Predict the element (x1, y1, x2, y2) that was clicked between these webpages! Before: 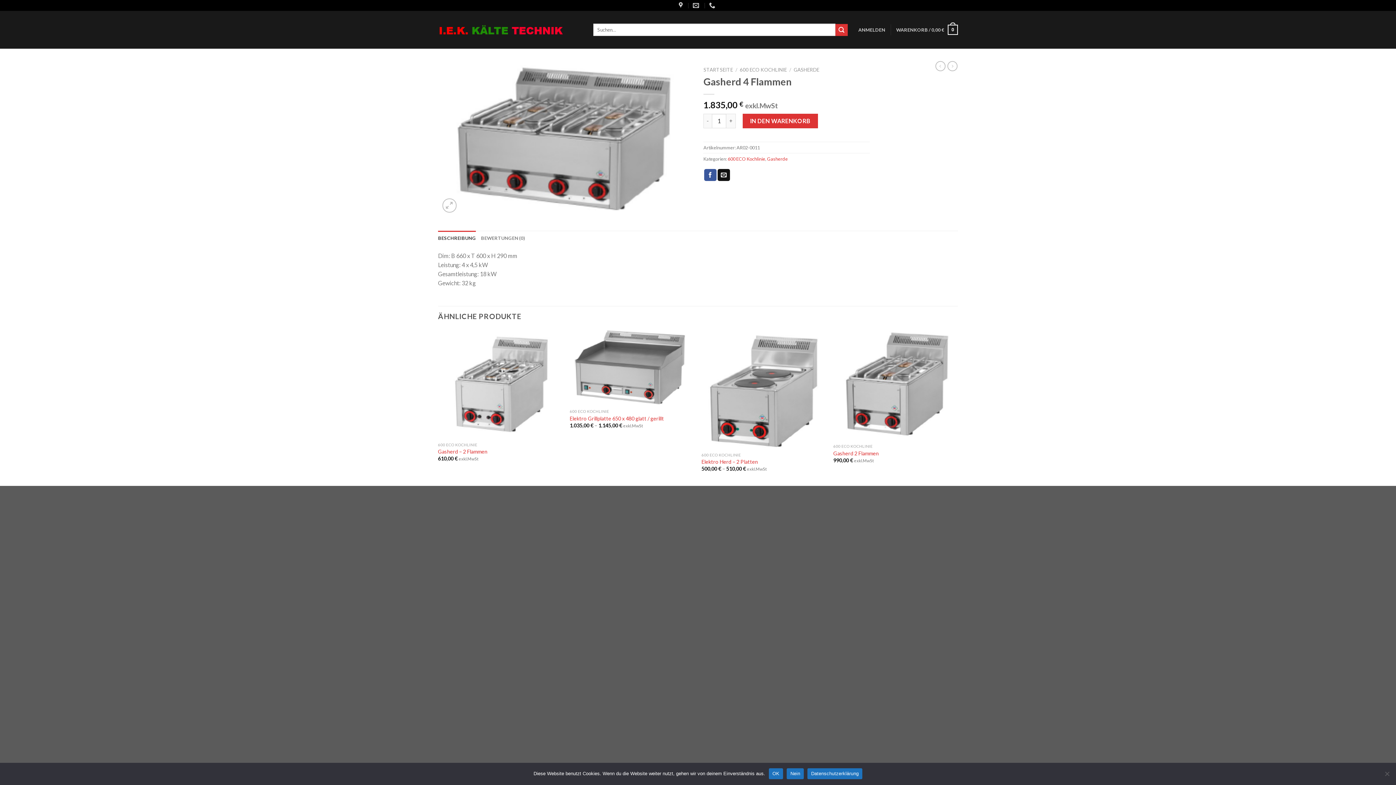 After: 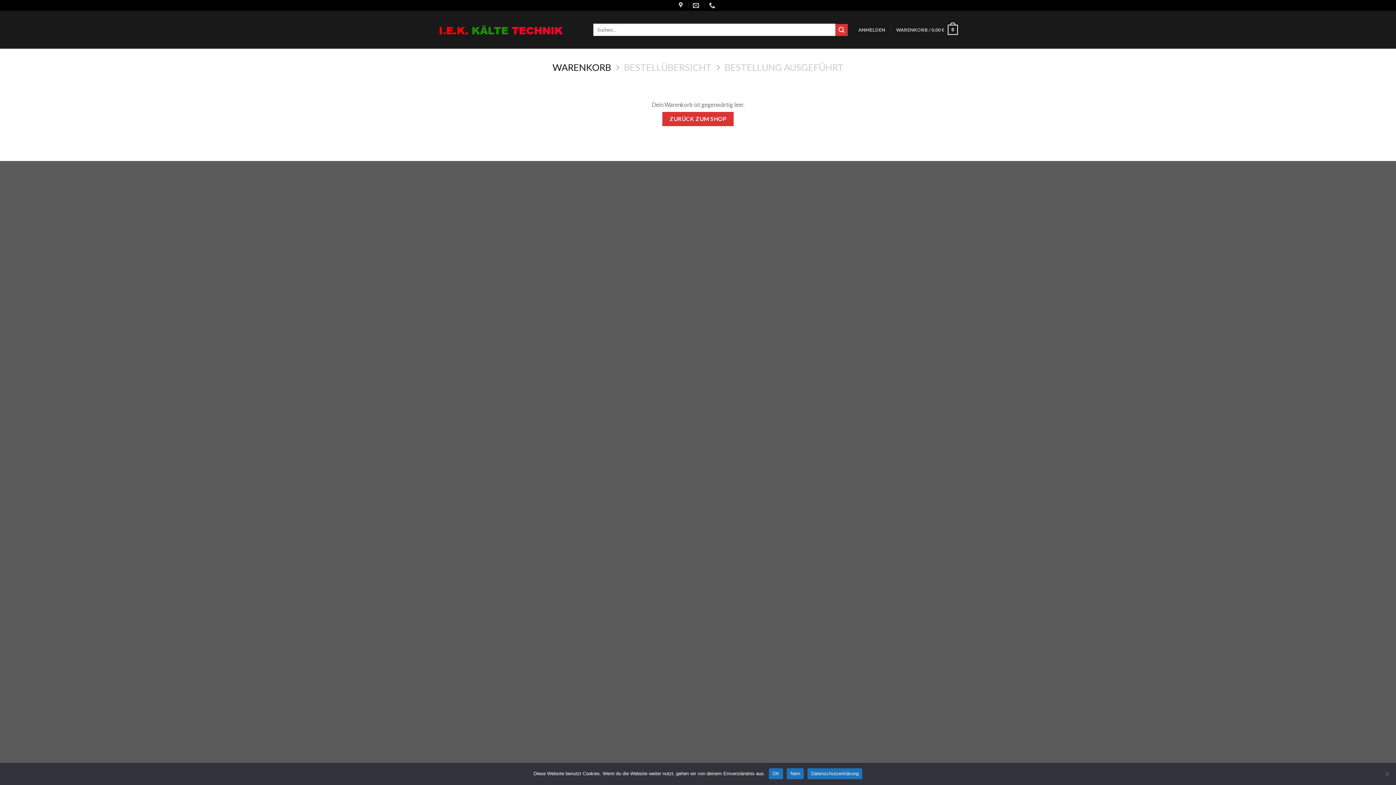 Action: bbox: (896, 19, 958, 39) label: WARENKORB / 0,00 €
0